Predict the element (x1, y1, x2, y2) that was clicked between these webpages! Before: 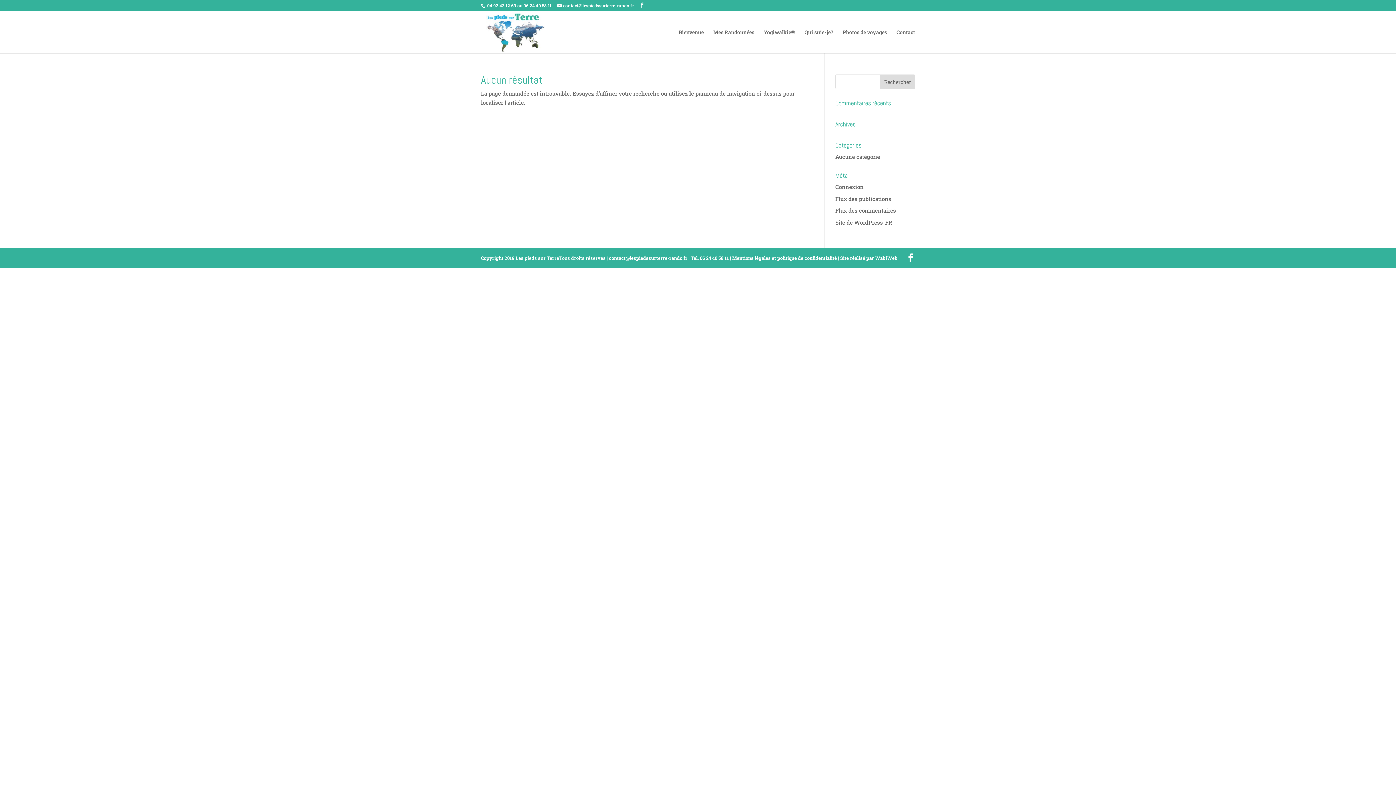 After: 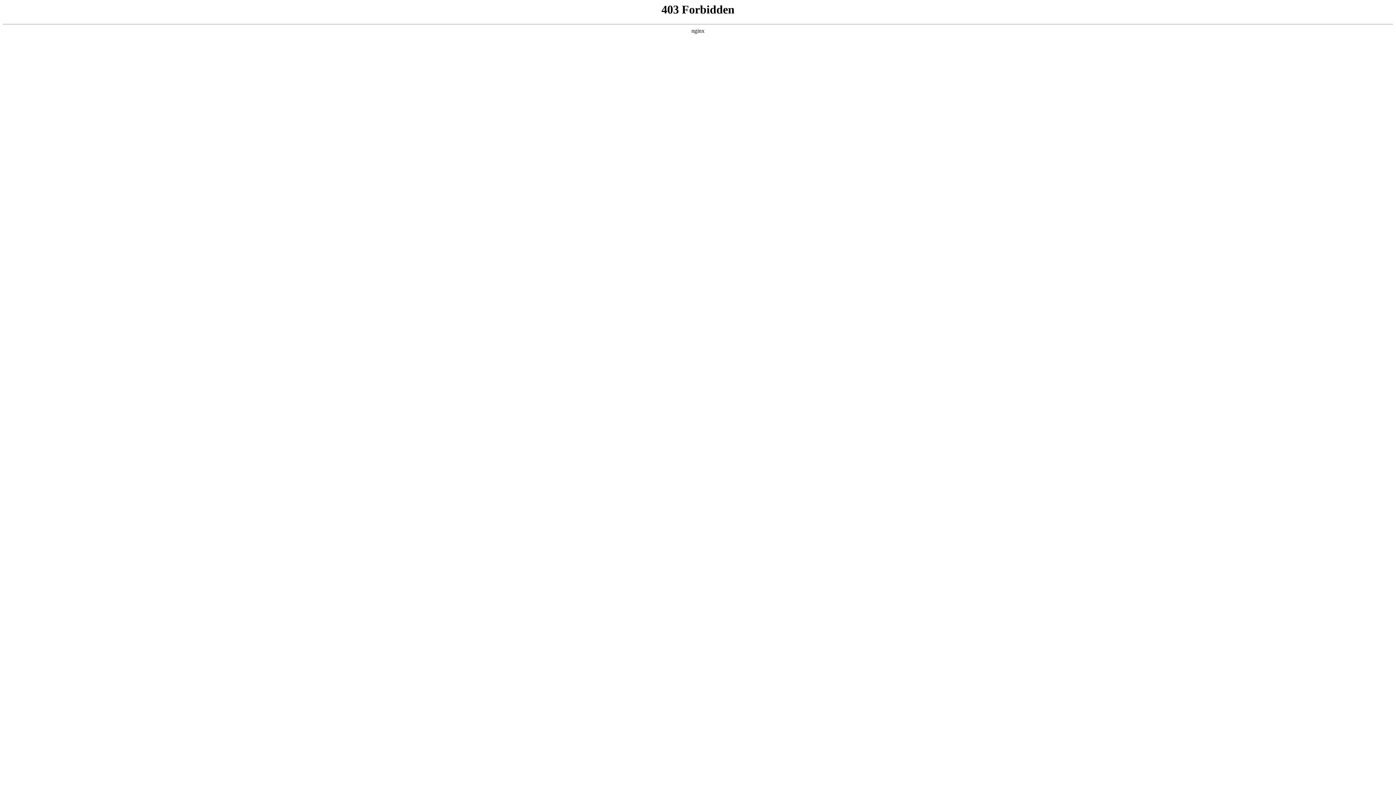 Action: label: Site de WordPress-FR bbox: (835, 218, 892, 226)